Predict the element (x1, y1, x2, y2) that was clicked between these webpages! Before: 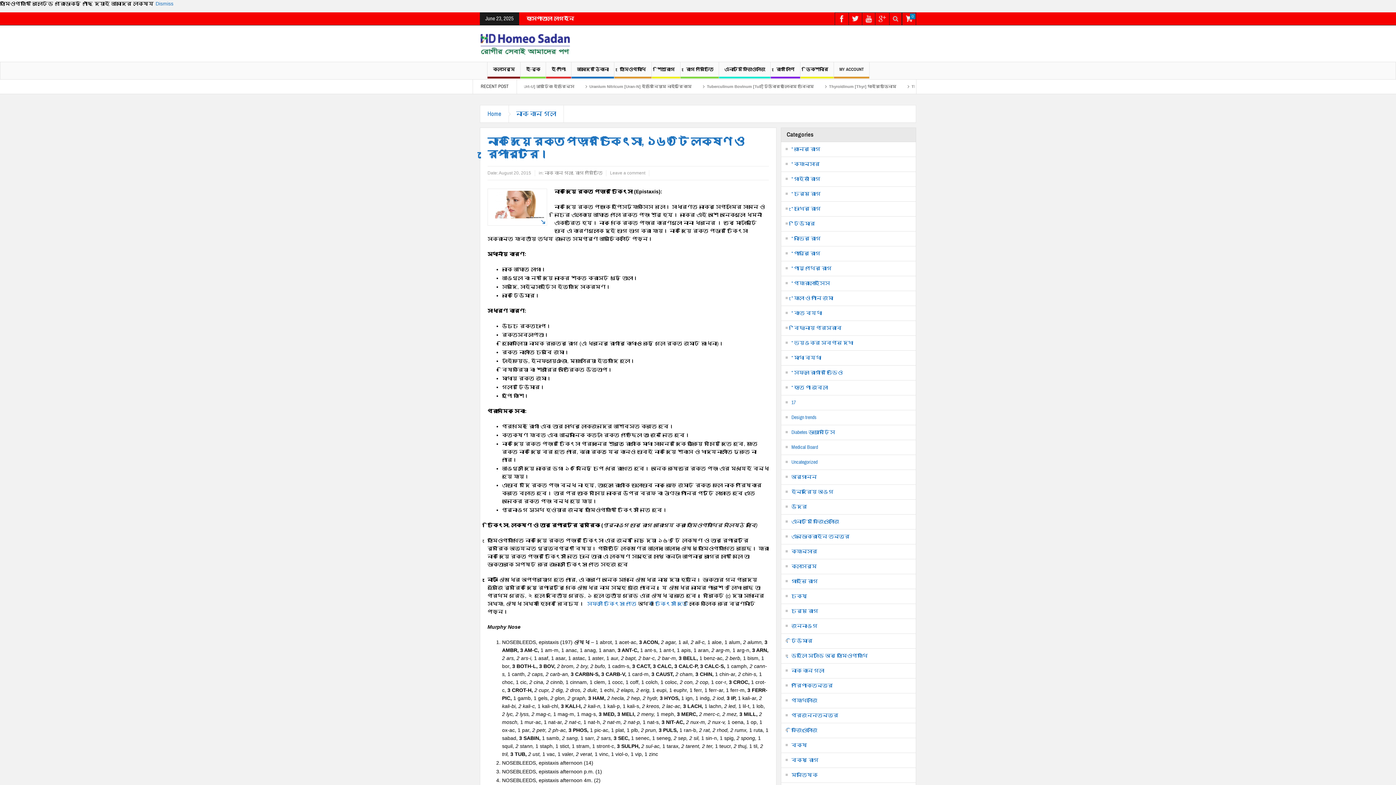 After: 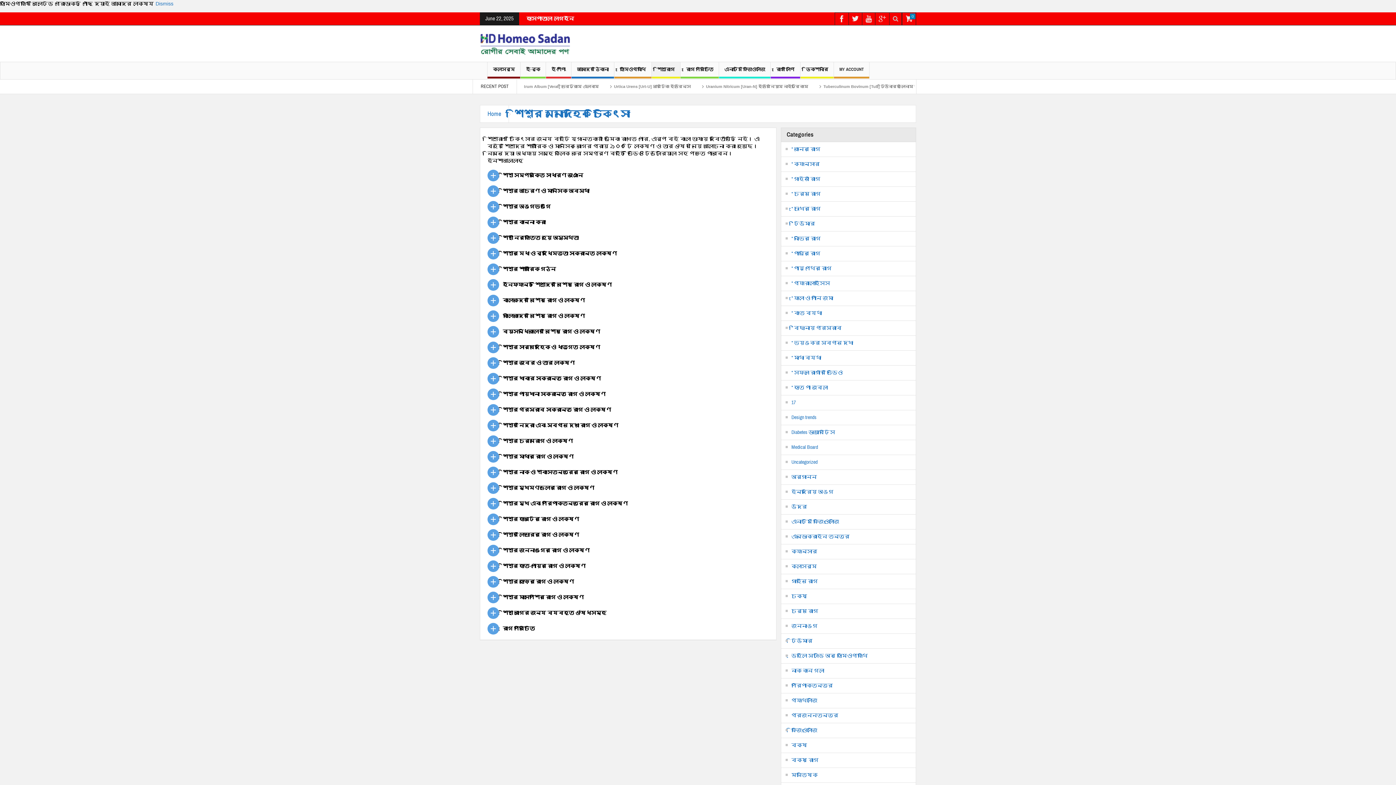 Action: label: শিশুরোগ bbox: (652, 62, 680, 78)